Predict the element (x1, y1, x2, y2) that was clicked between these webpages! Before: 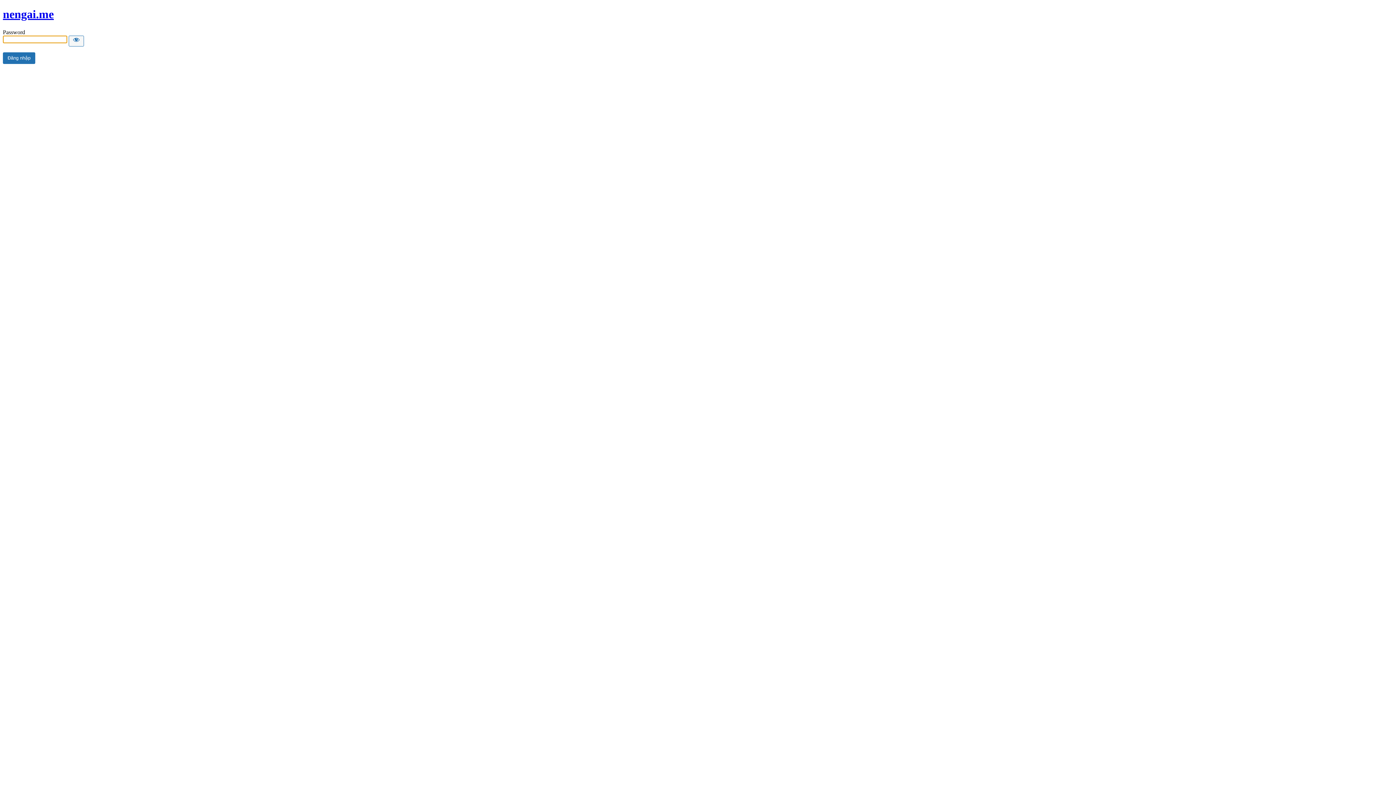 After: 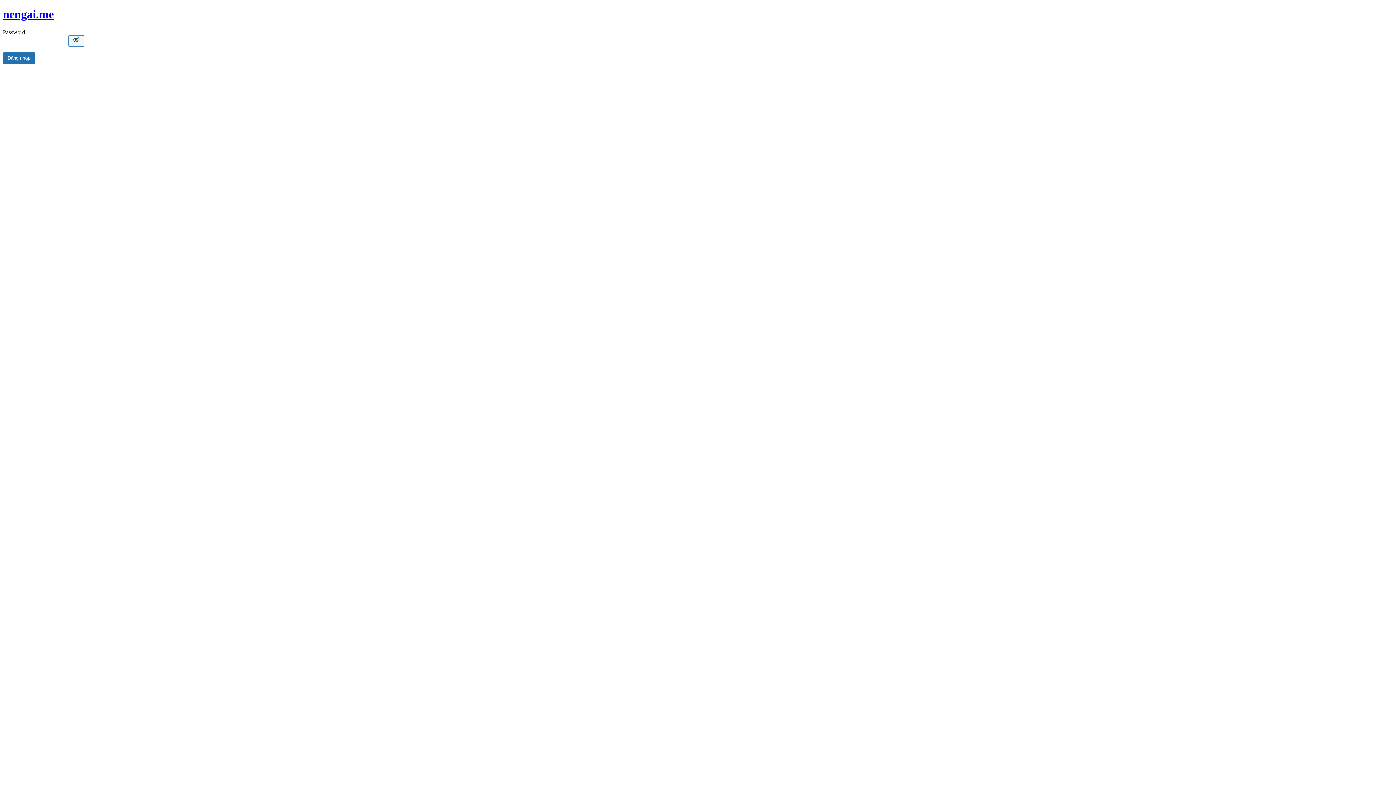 Action: bbox: (68, 35, 84, 46) label: Show password